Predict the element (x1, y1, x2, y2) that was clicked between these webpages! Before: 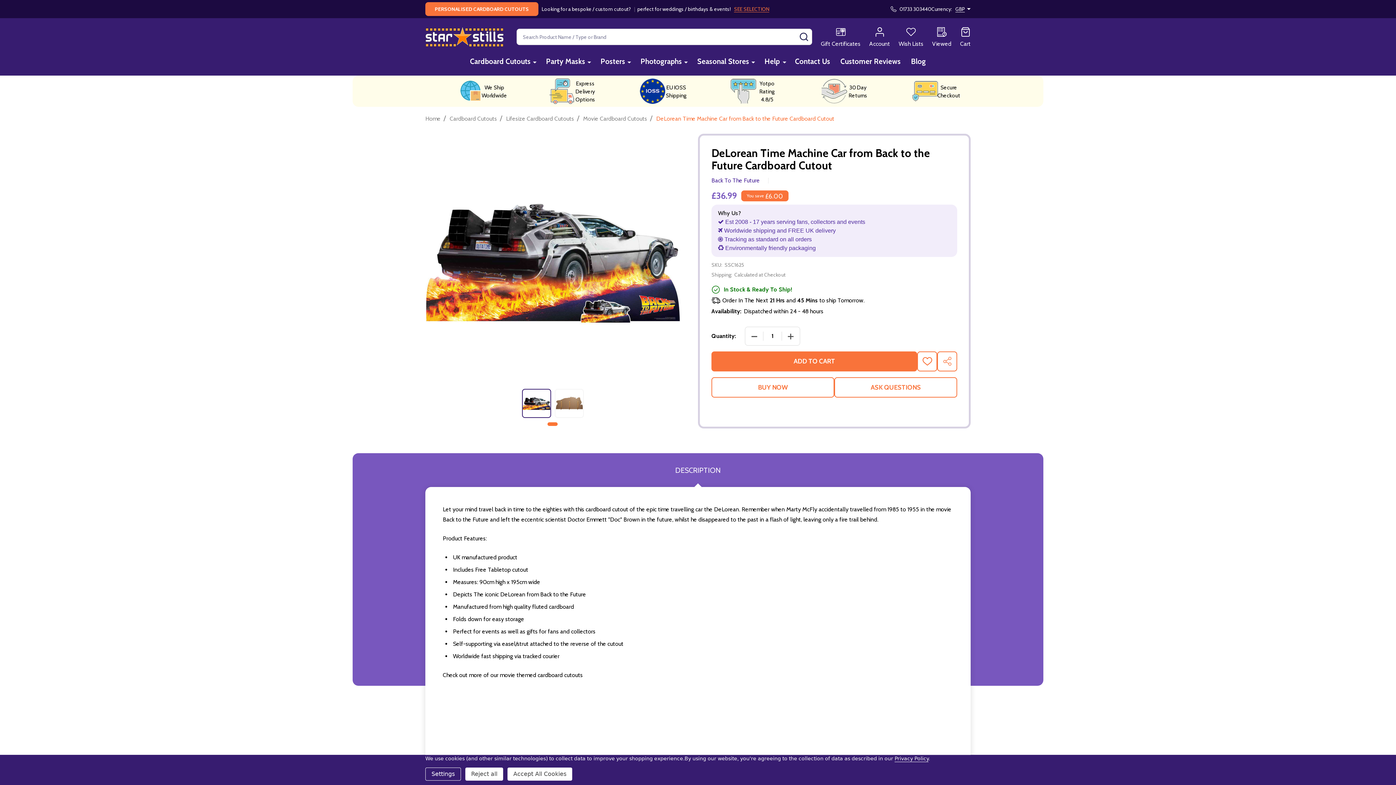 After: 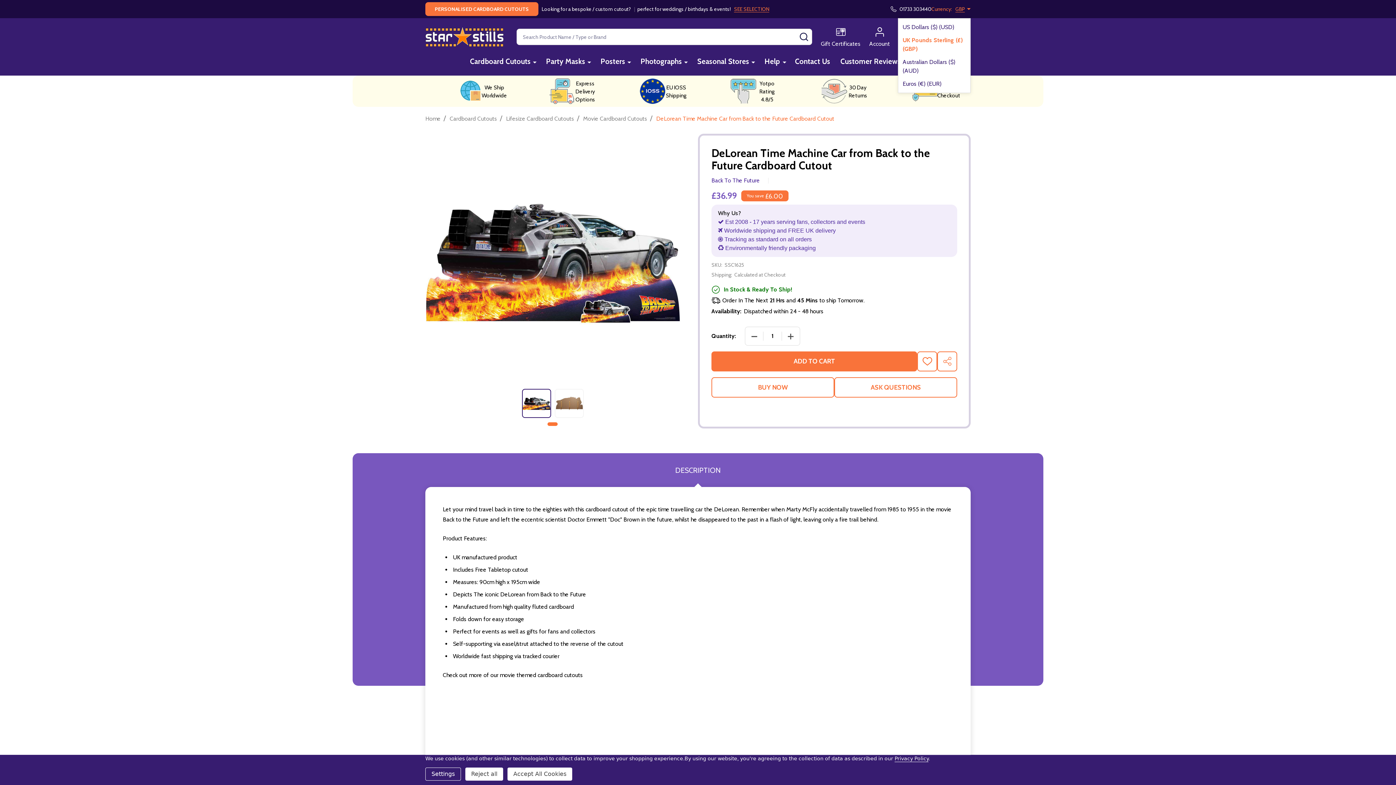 Action: label: Currency: 
GBP bbox: (931, 5, 970, 12)